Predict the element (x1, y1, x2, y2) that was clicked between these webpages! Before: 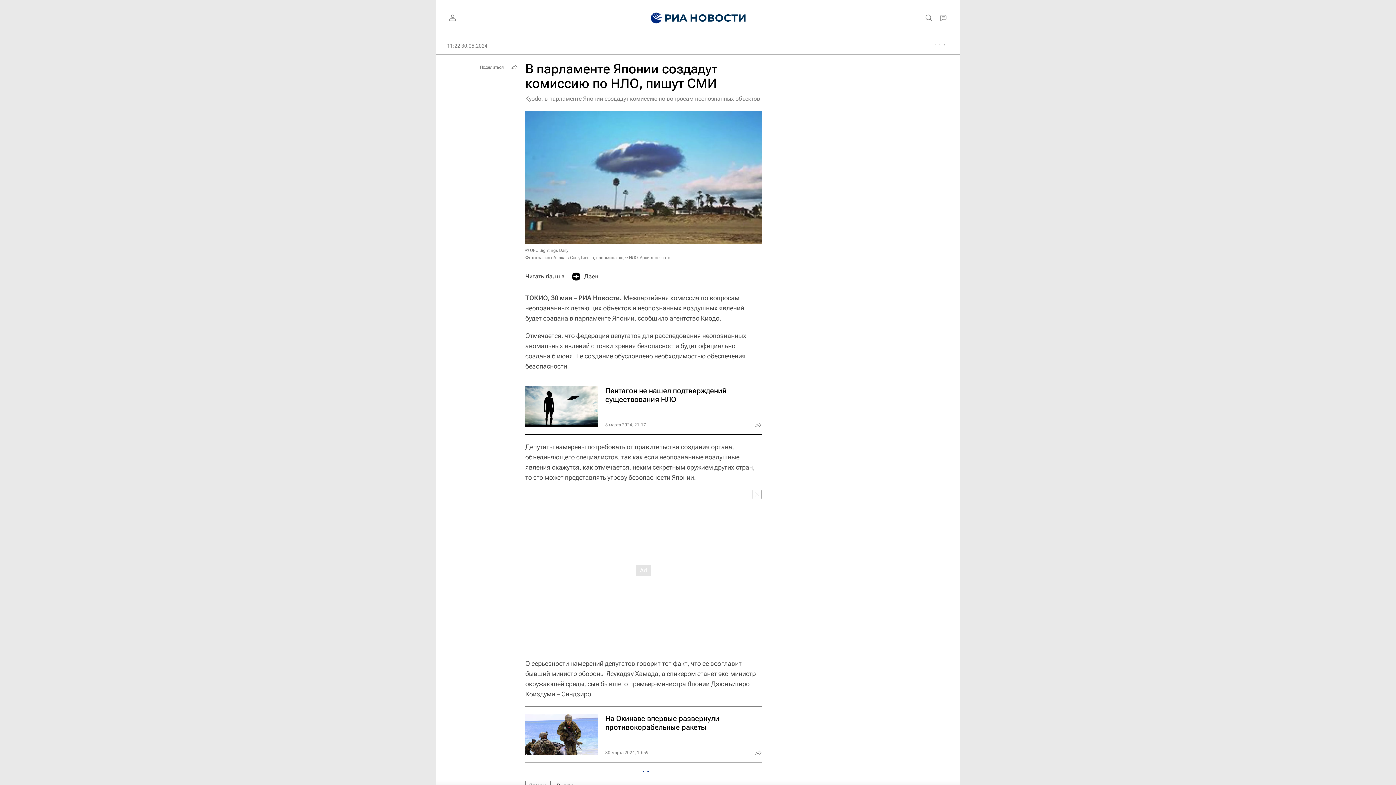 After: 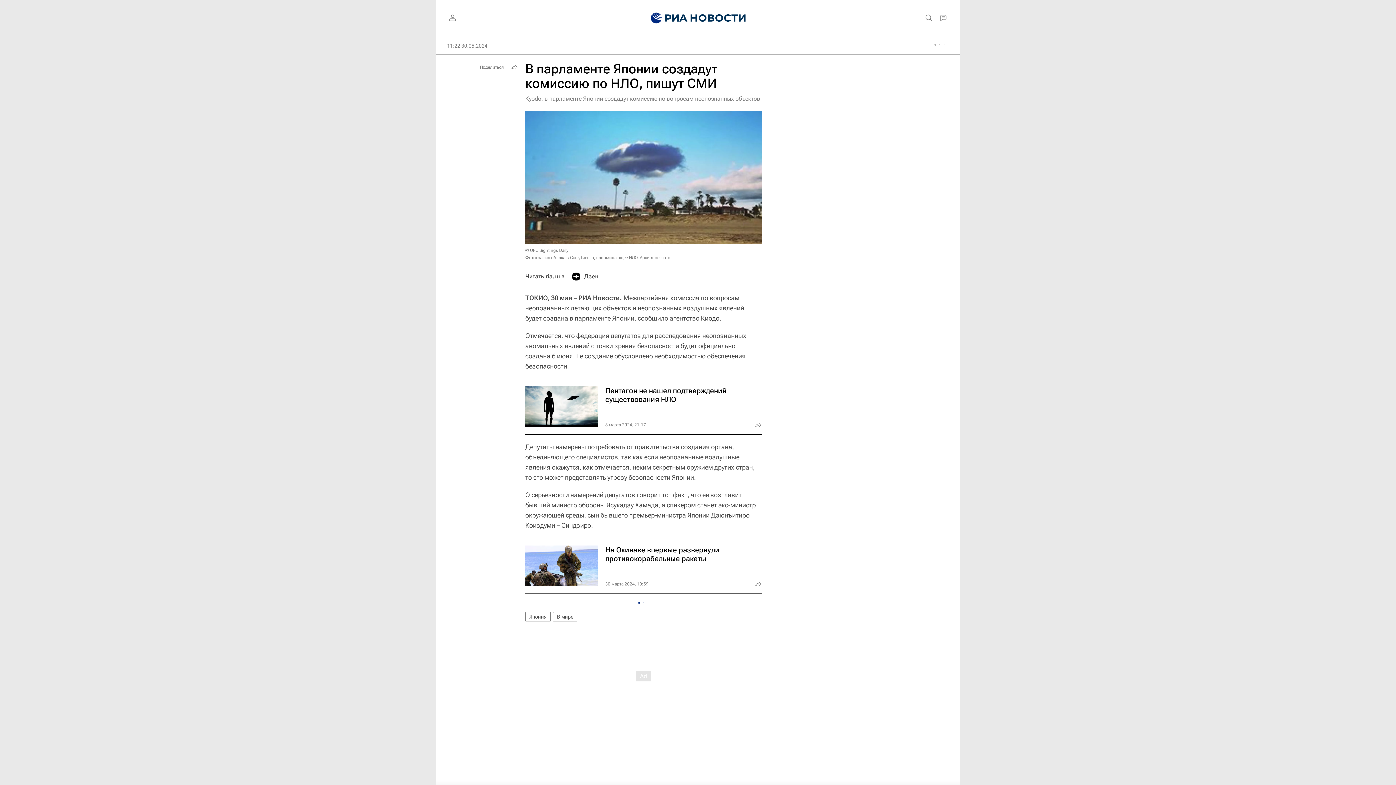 Action: bbox: (752, 490, 761, 499)